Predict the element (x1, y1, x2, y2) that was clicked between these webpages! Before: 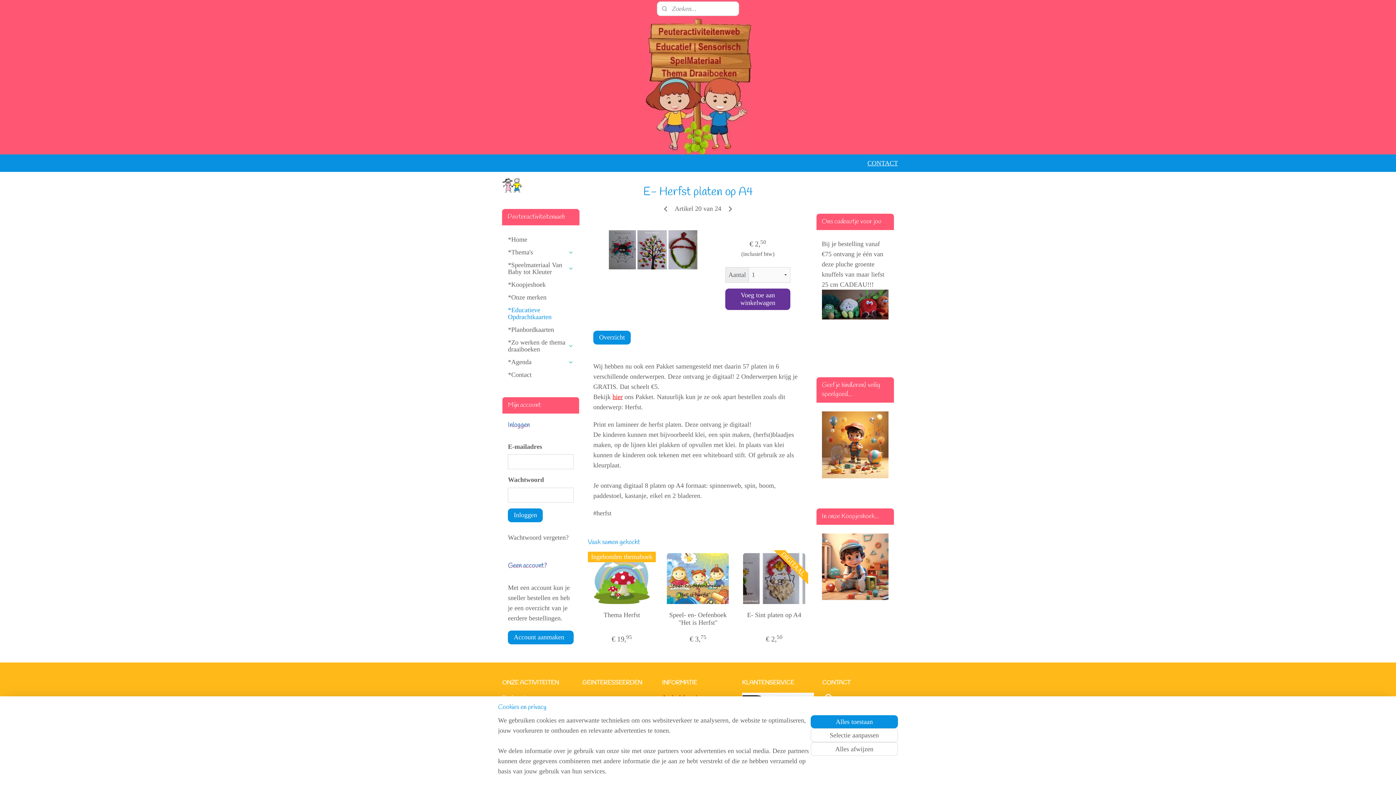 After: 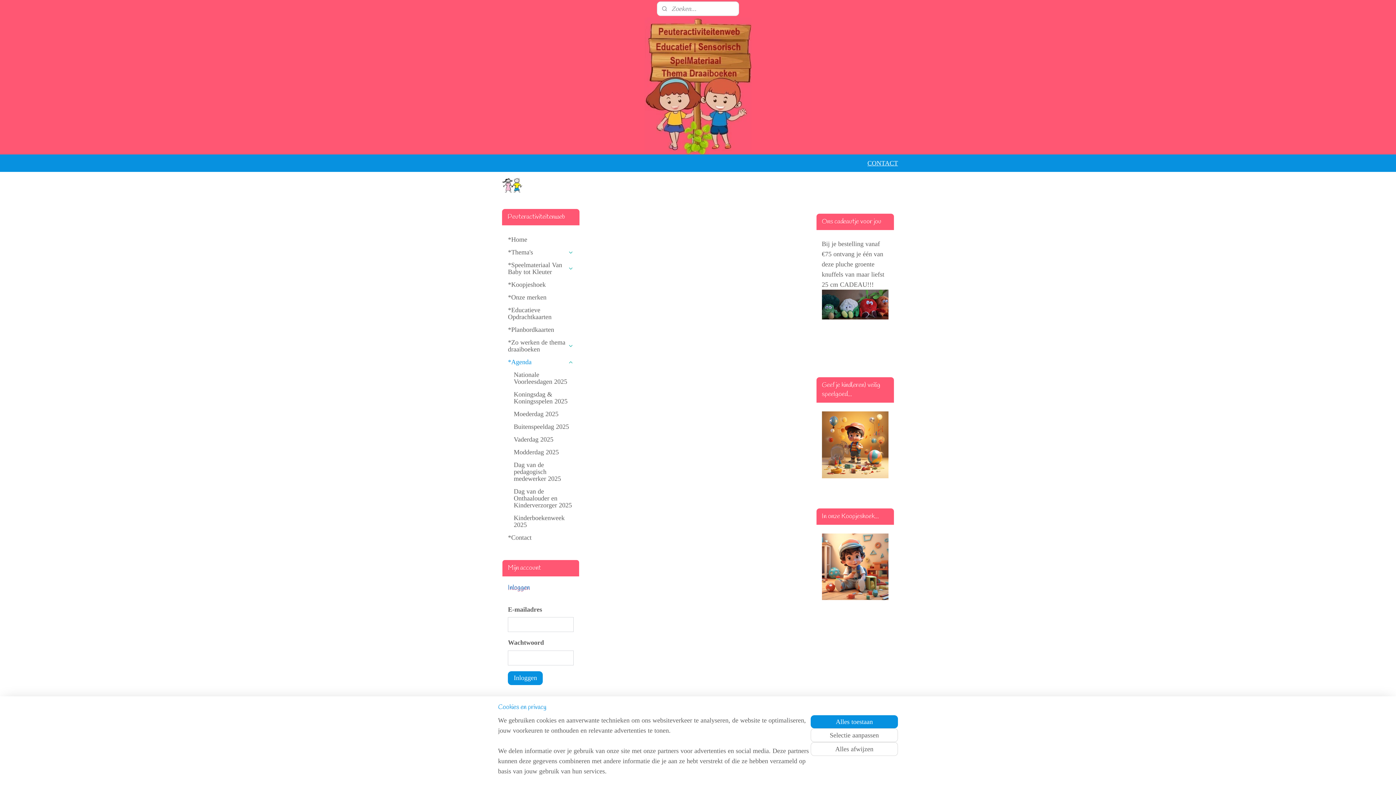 Action: label: *Agenda bbox: (502, 356, 579, 368)